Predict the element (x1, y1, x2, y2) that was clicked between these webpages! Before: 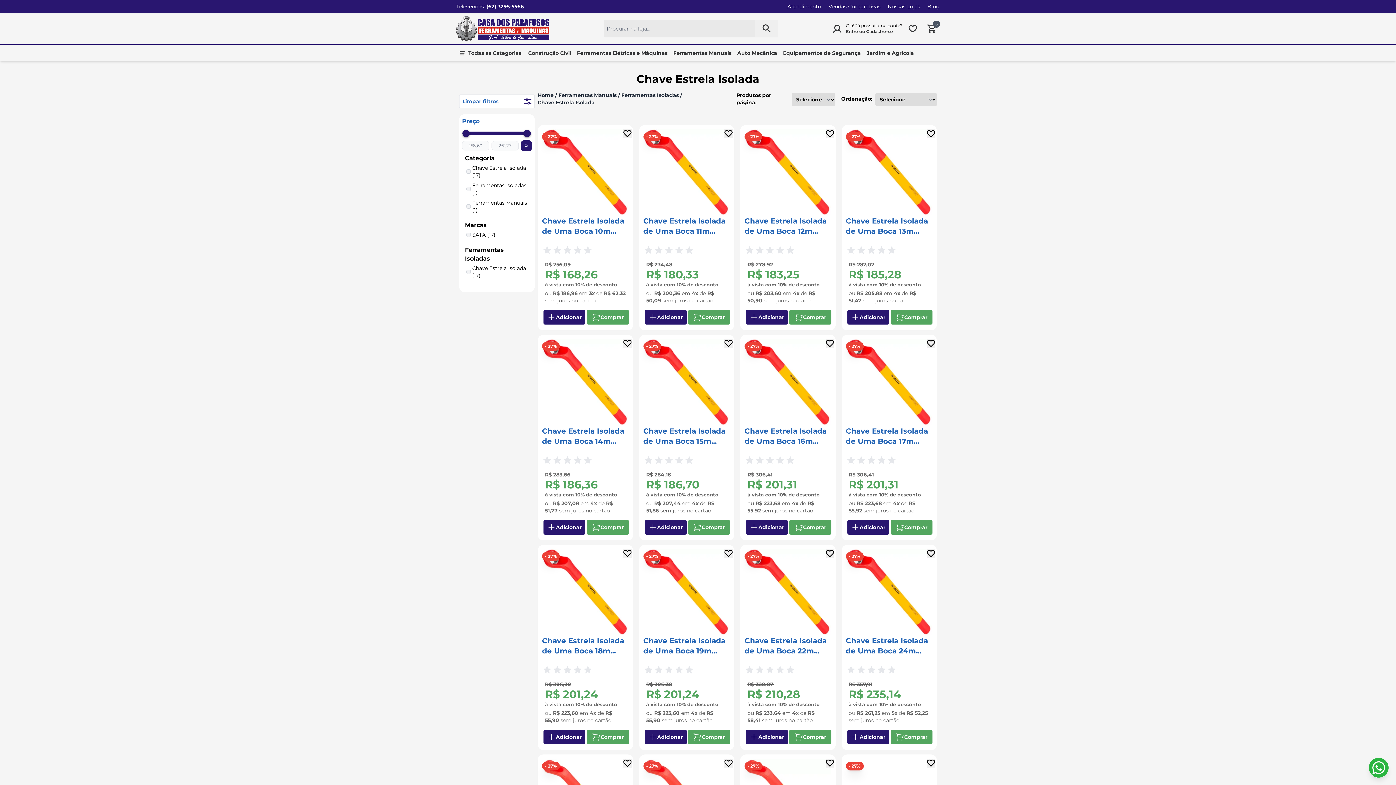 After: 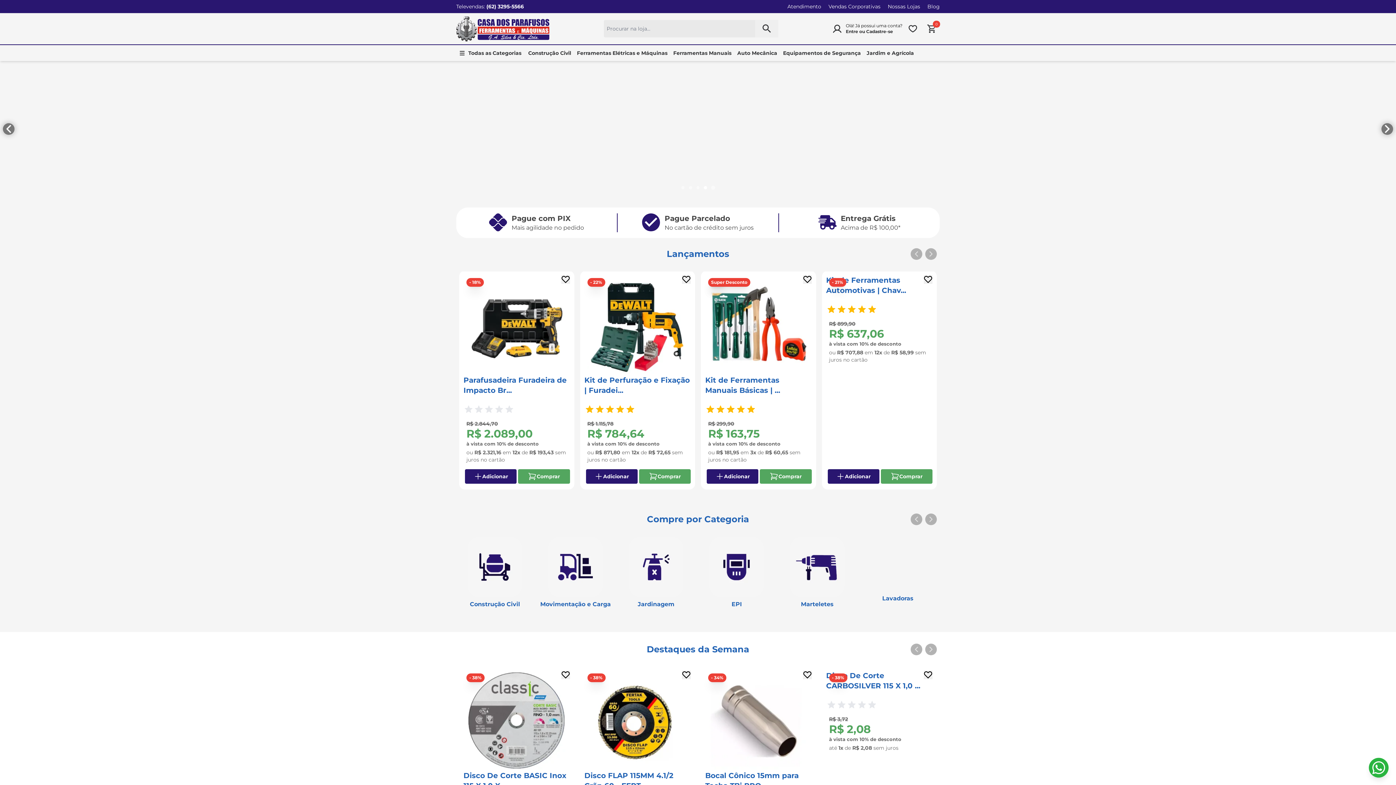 Action: bbox: (456, 16, 549, 41)